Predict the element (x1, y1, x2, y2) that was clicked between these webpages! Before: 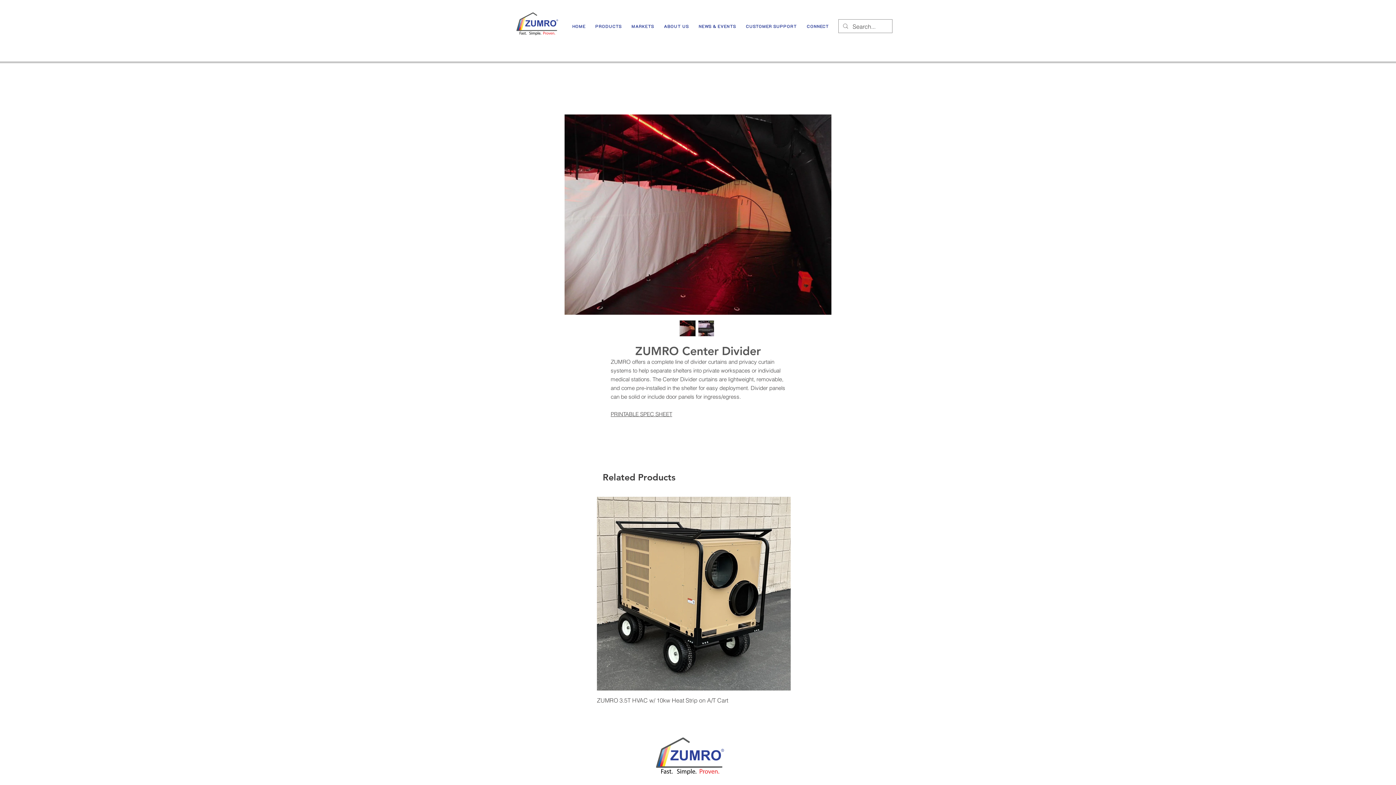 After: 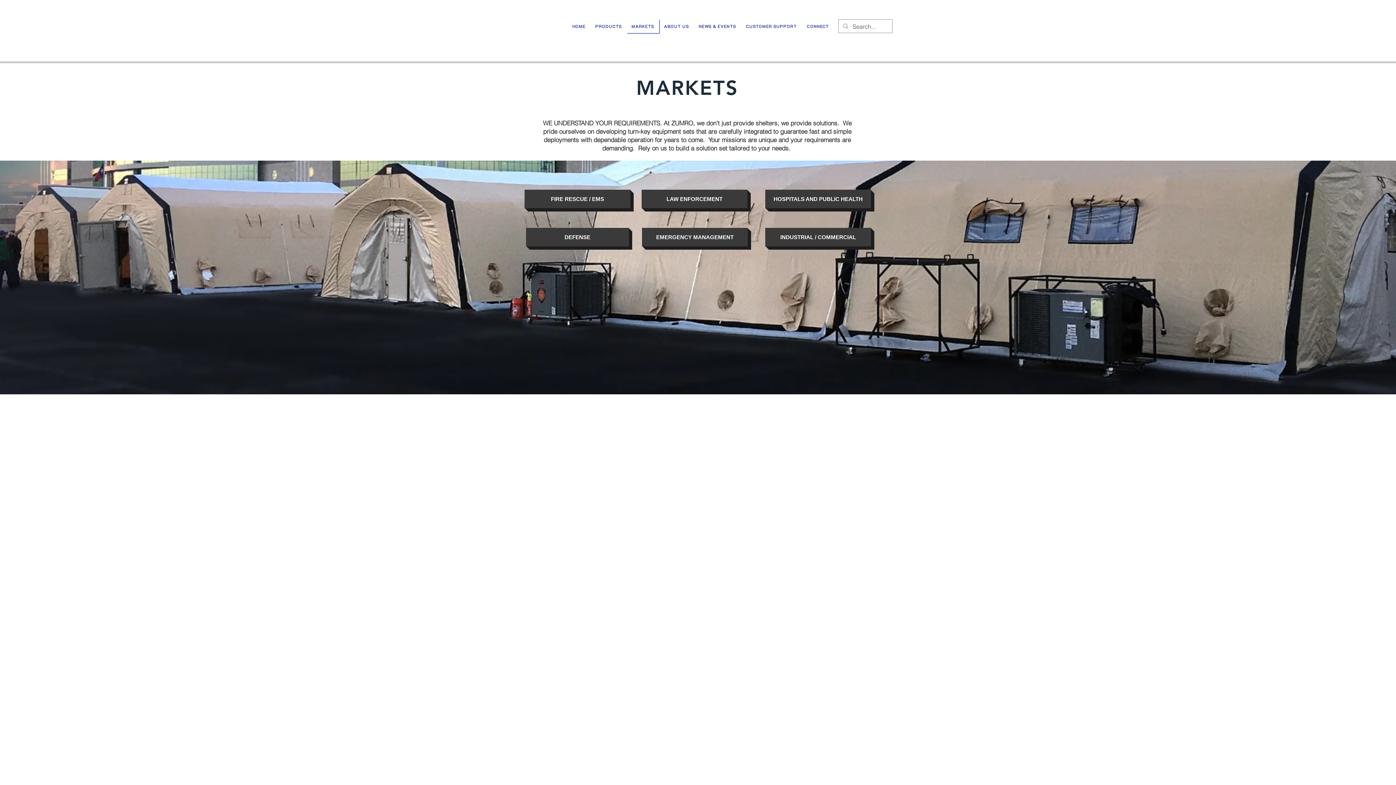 Action: bbox: (626, 19, 659, 33) label: MARKETS